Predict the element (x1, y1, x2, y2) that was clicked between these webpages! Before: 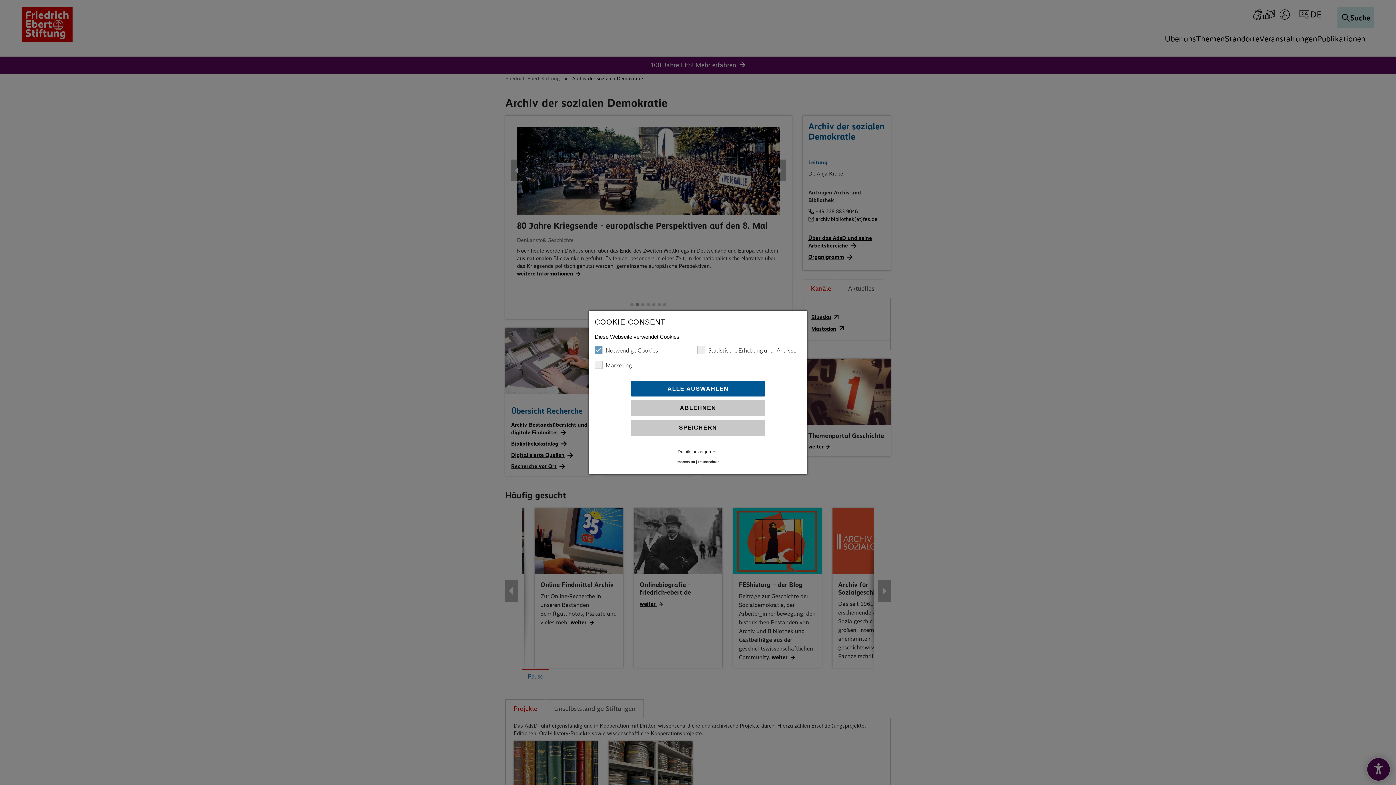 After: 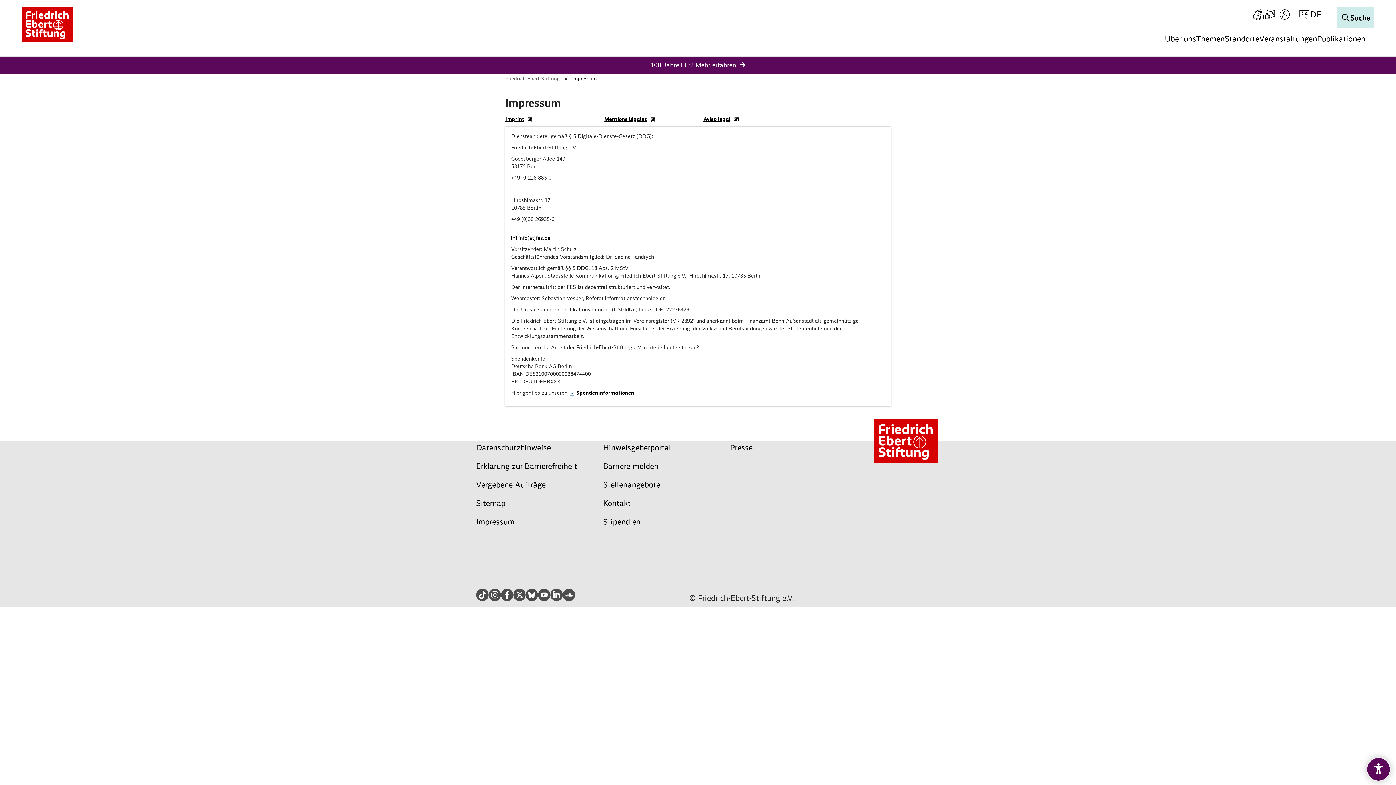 Action: label: Impressum bbox: (676, 460, 695, 464)